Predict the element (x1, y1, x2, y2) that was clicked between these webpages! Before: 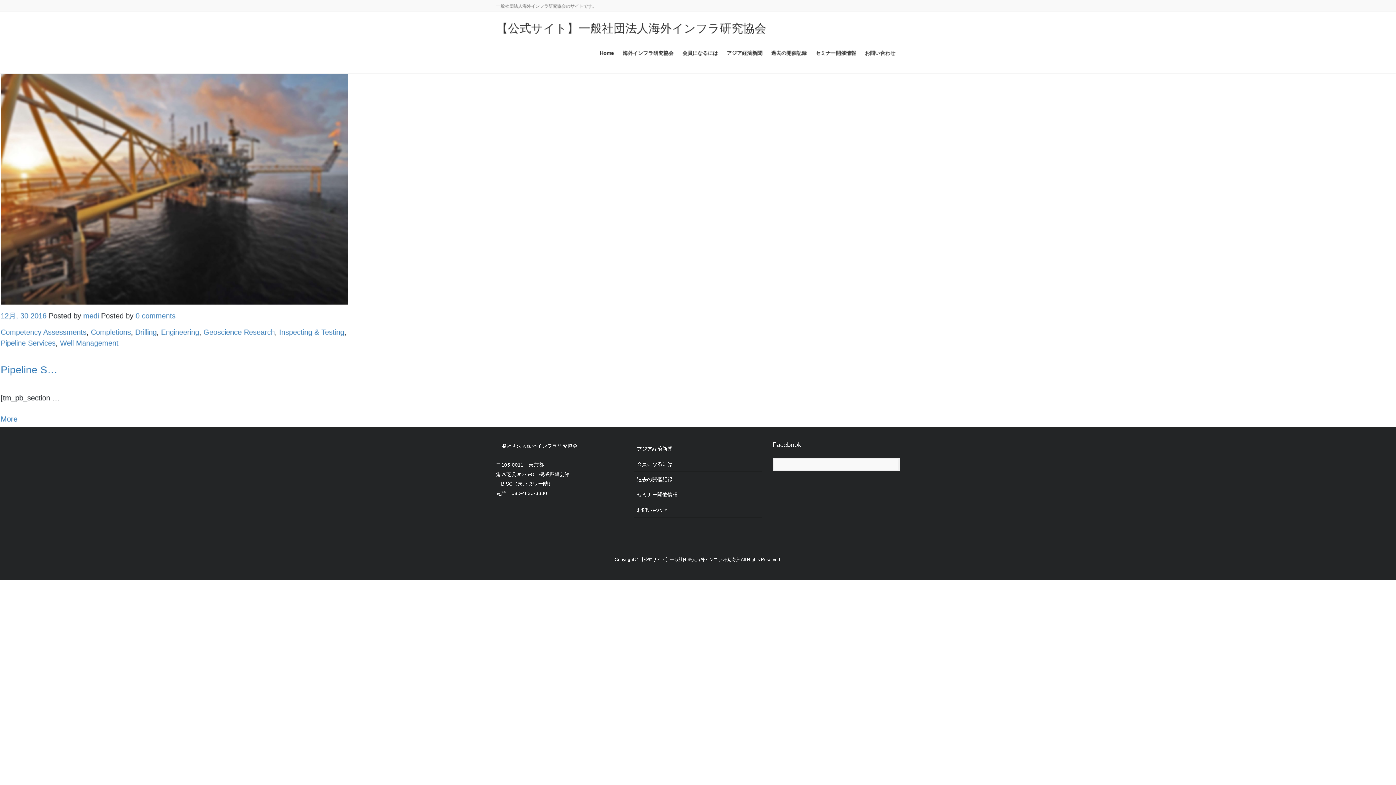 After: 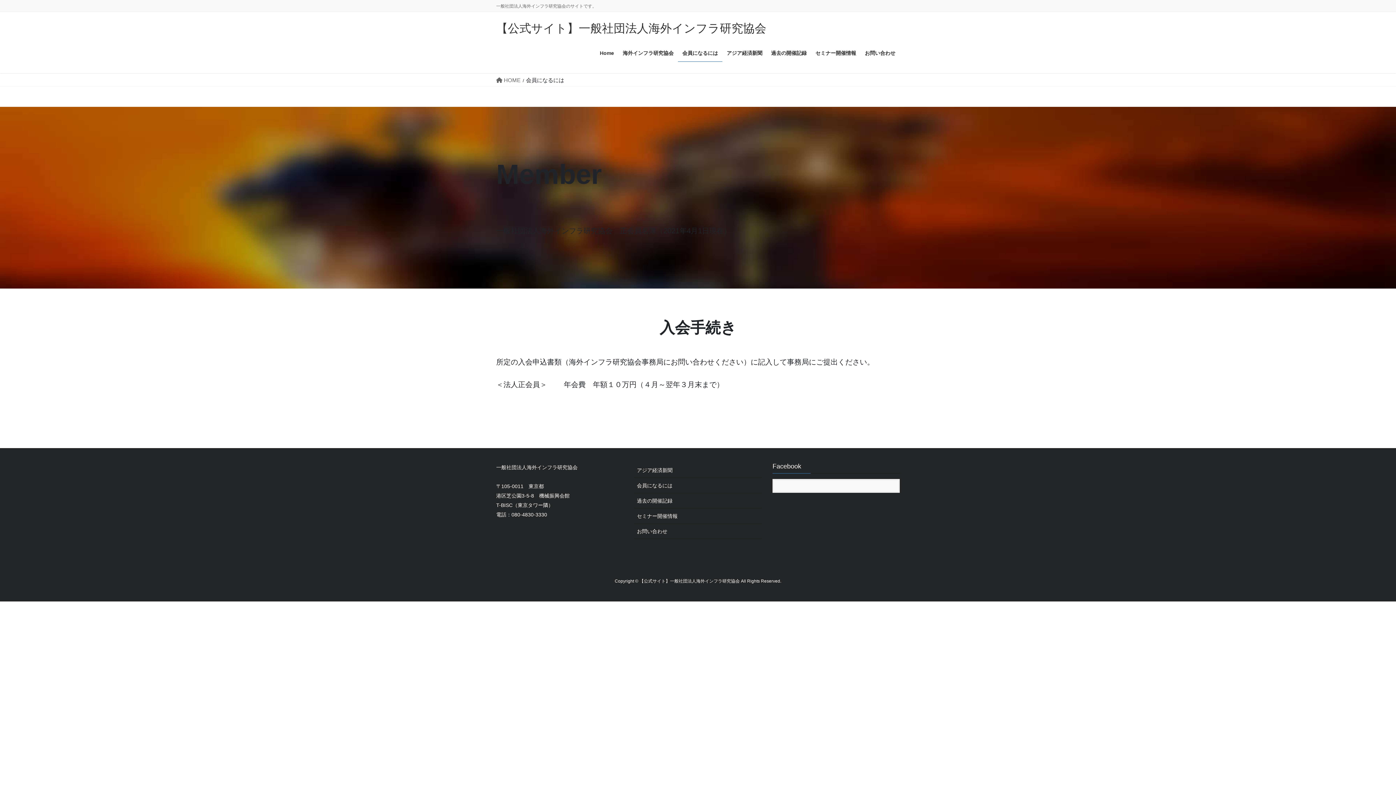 Action: bbox: (634, 456, 761, 472) label: 会員になるには